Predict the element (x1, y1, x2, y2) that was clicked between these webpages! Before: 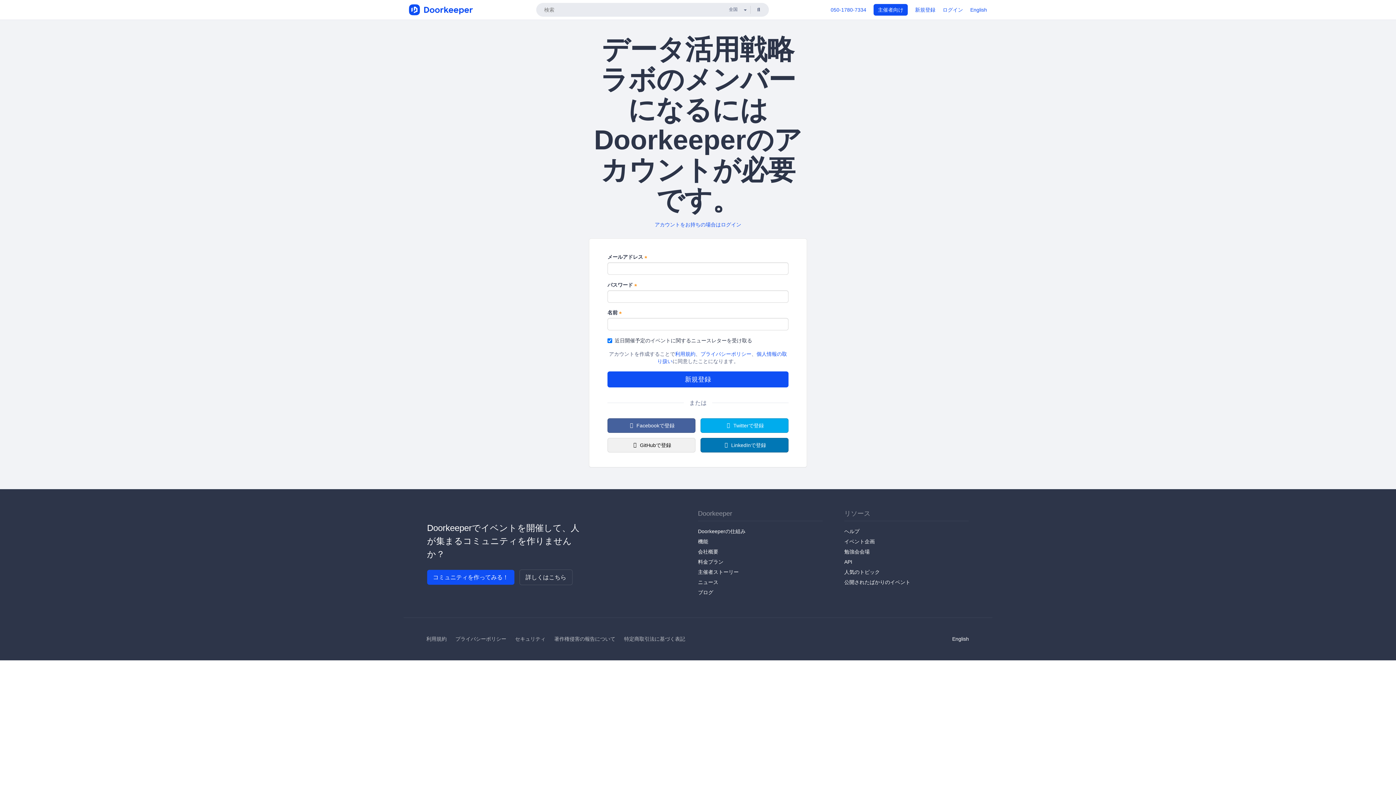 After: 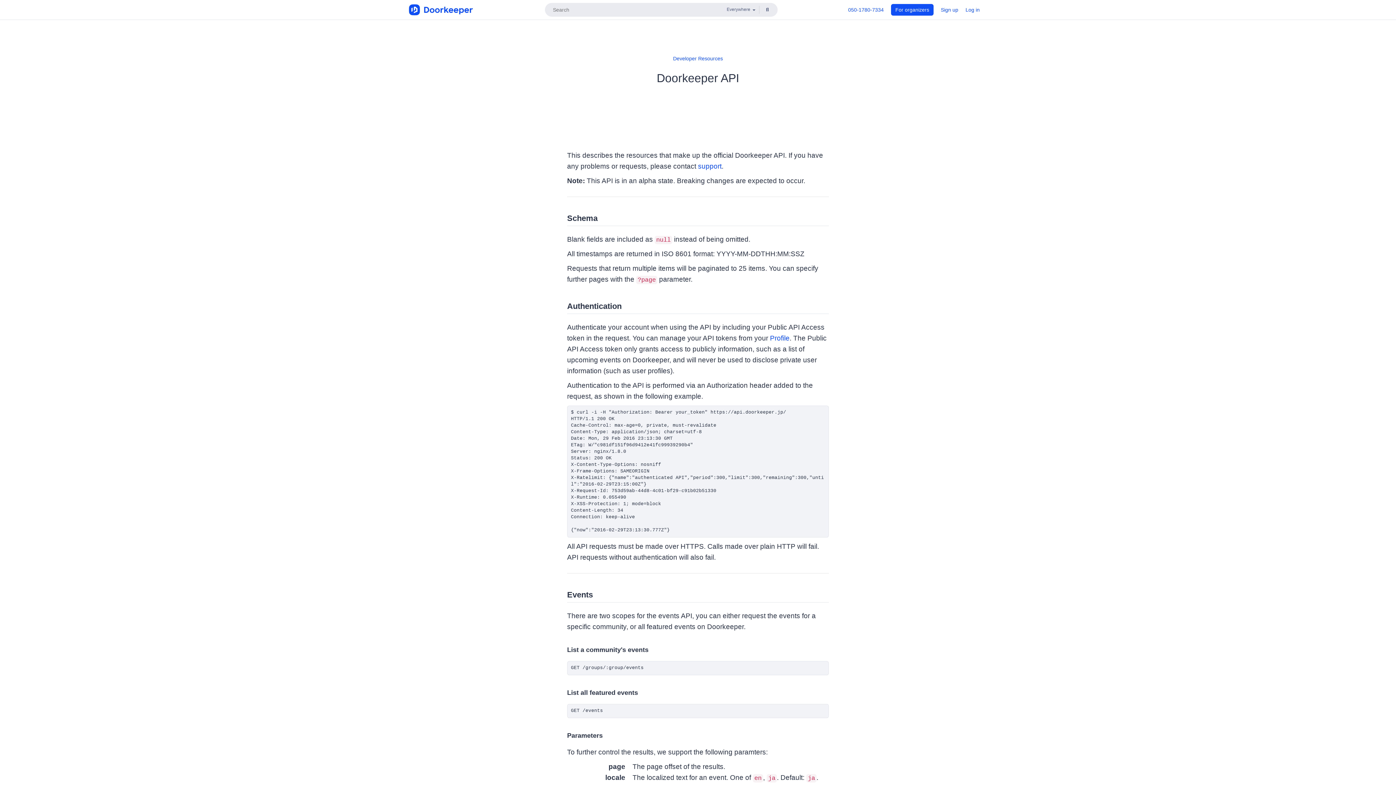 Action: bbox: (844, 559, 852, 565) label: API